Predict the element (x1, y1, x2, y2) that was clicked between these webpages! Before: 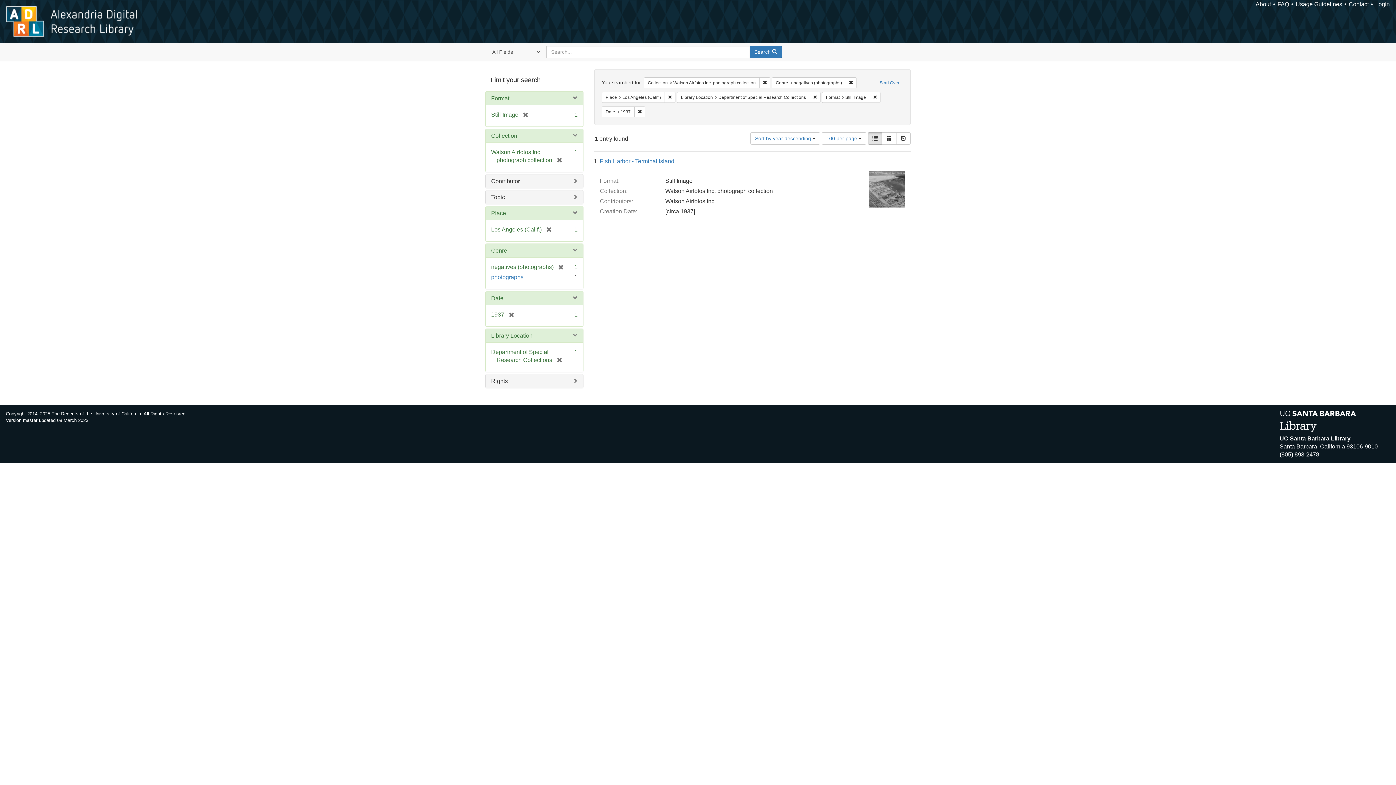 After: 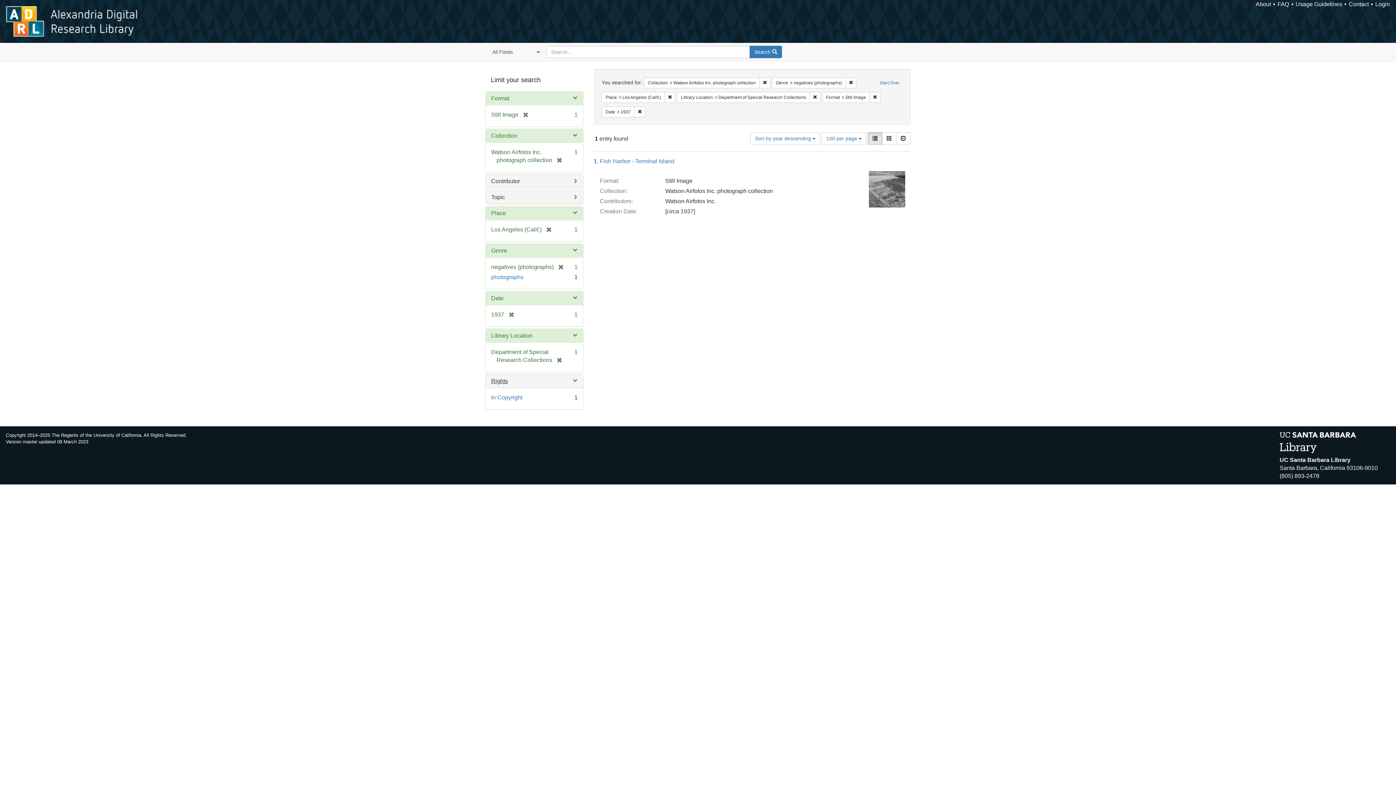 Action: label: Rights bbox: (491, 378, 508, 384)